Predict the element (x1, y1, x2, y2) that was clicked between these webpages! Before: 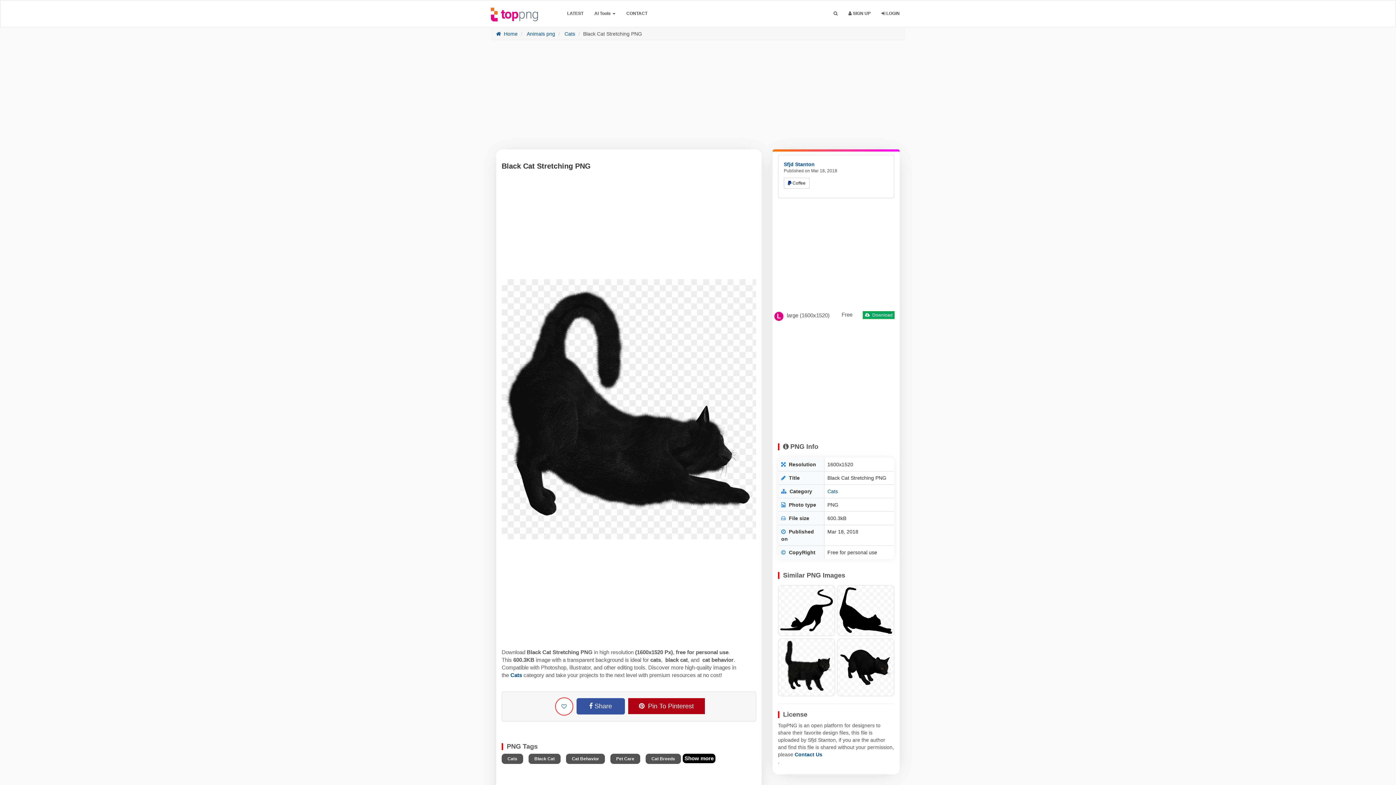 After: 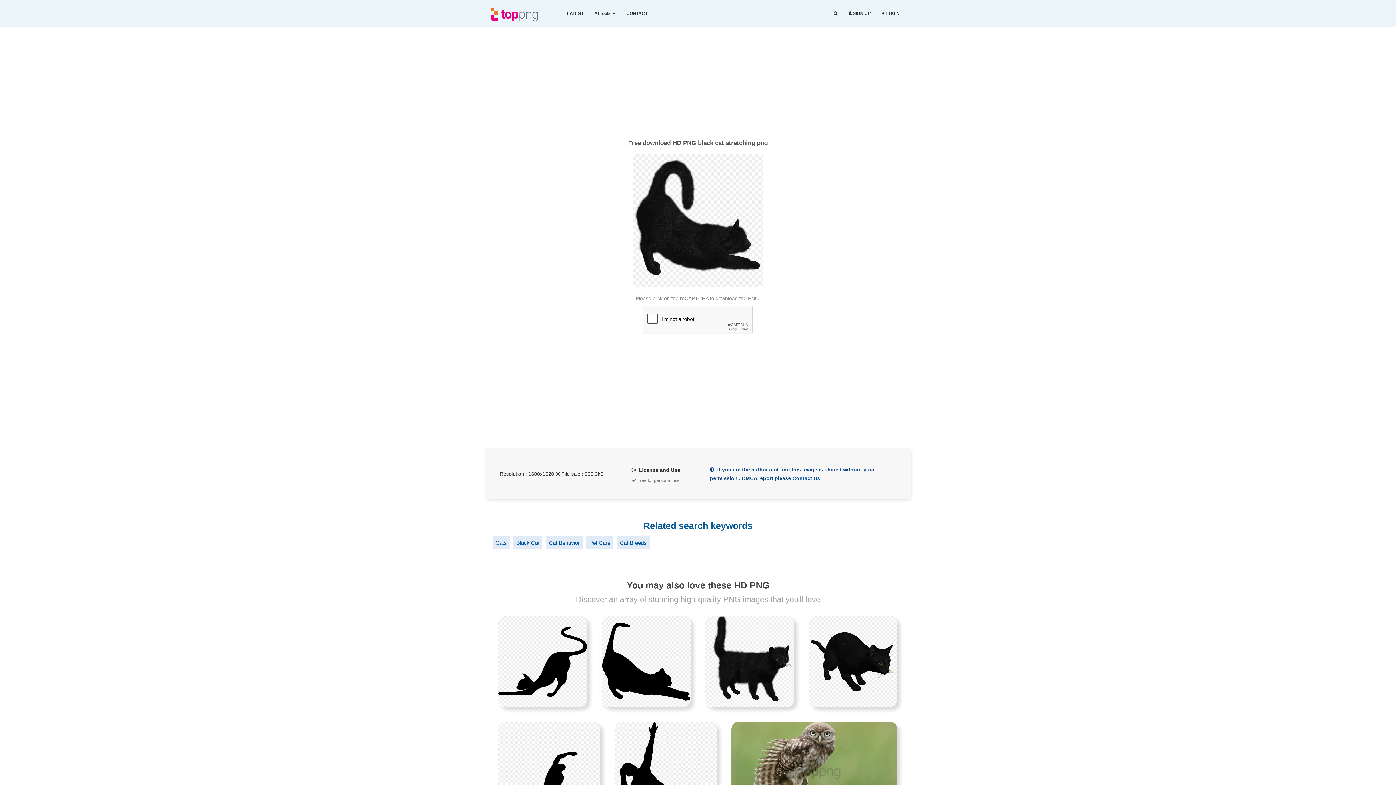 Action: bbox: (863, 311, 895, 319) label:  Download